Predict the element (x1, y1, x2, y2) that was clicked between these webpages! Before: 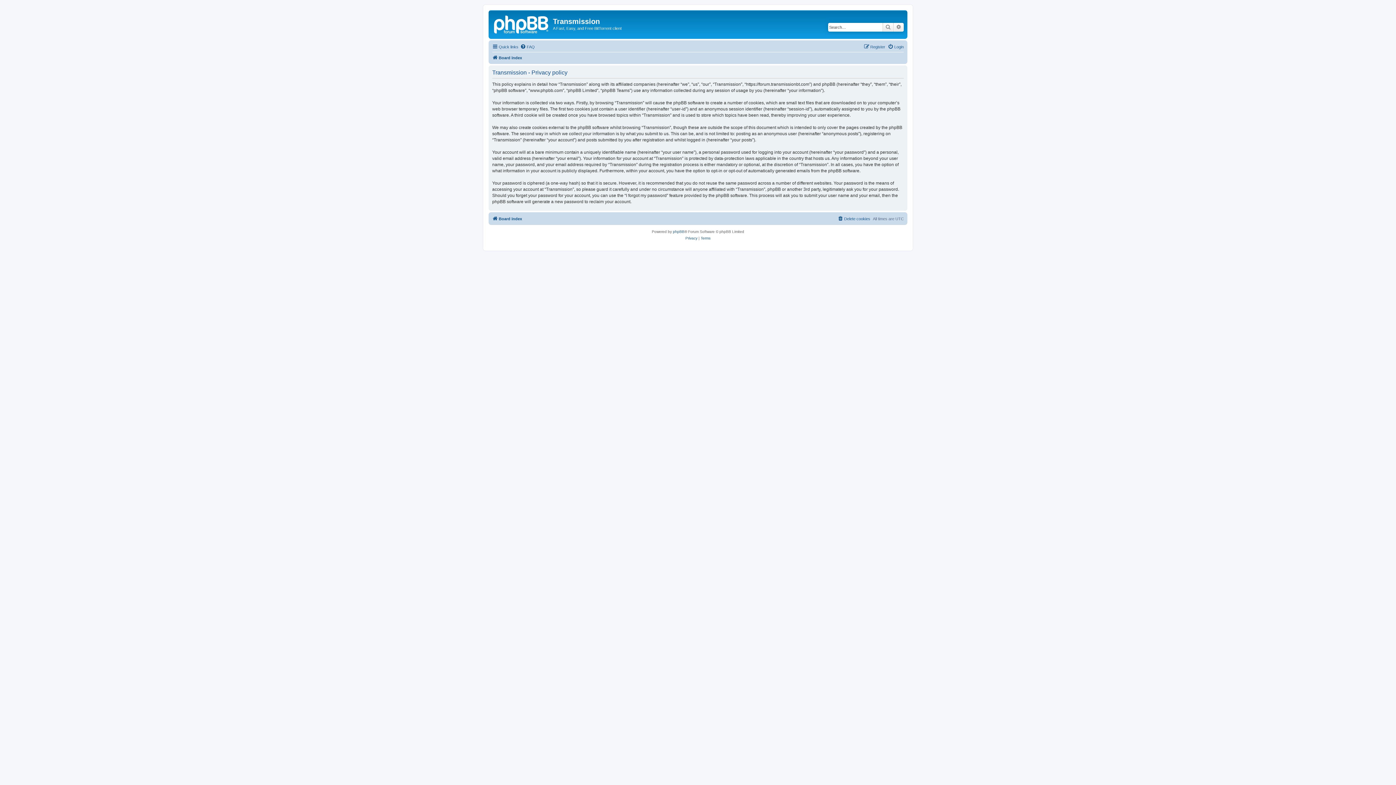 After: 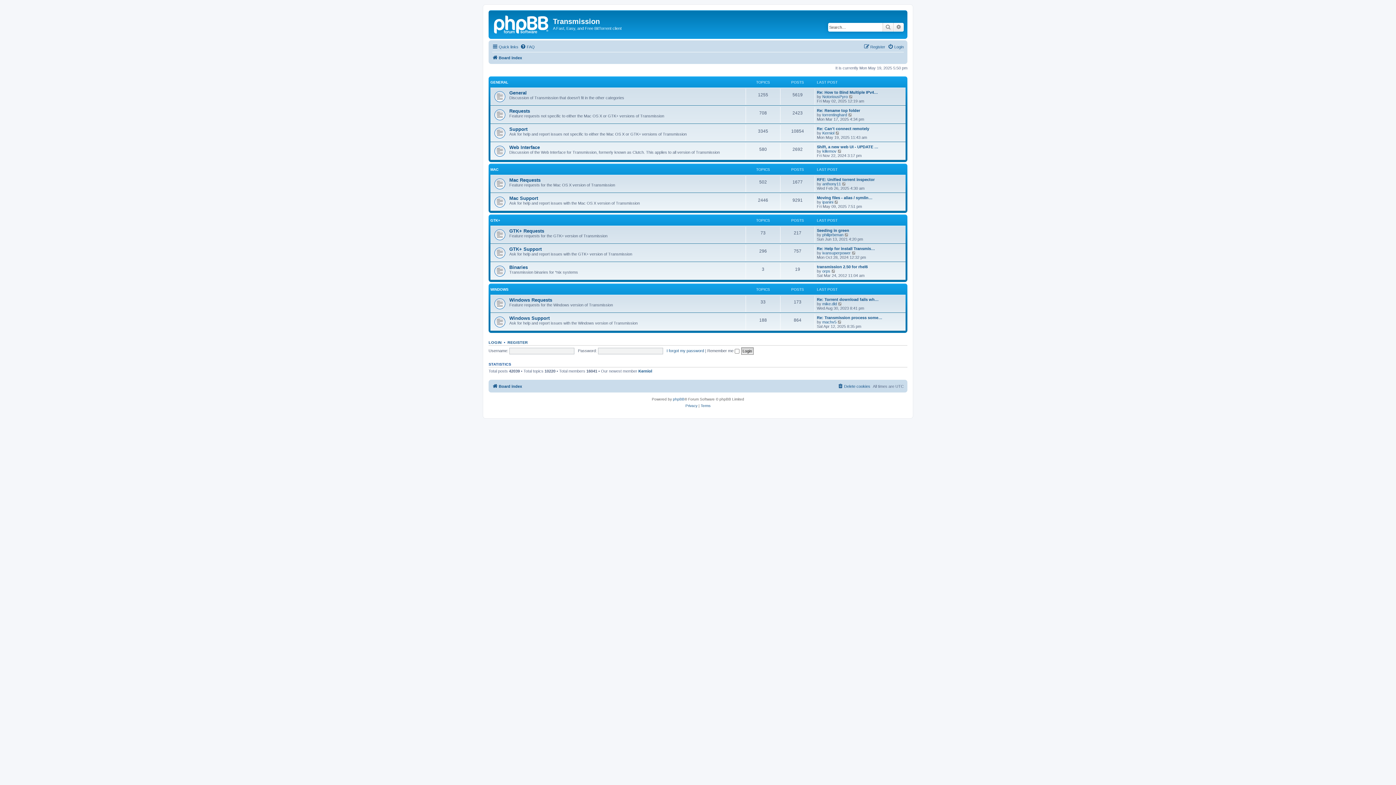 Action: bbox: (490, 12, 553, 35)